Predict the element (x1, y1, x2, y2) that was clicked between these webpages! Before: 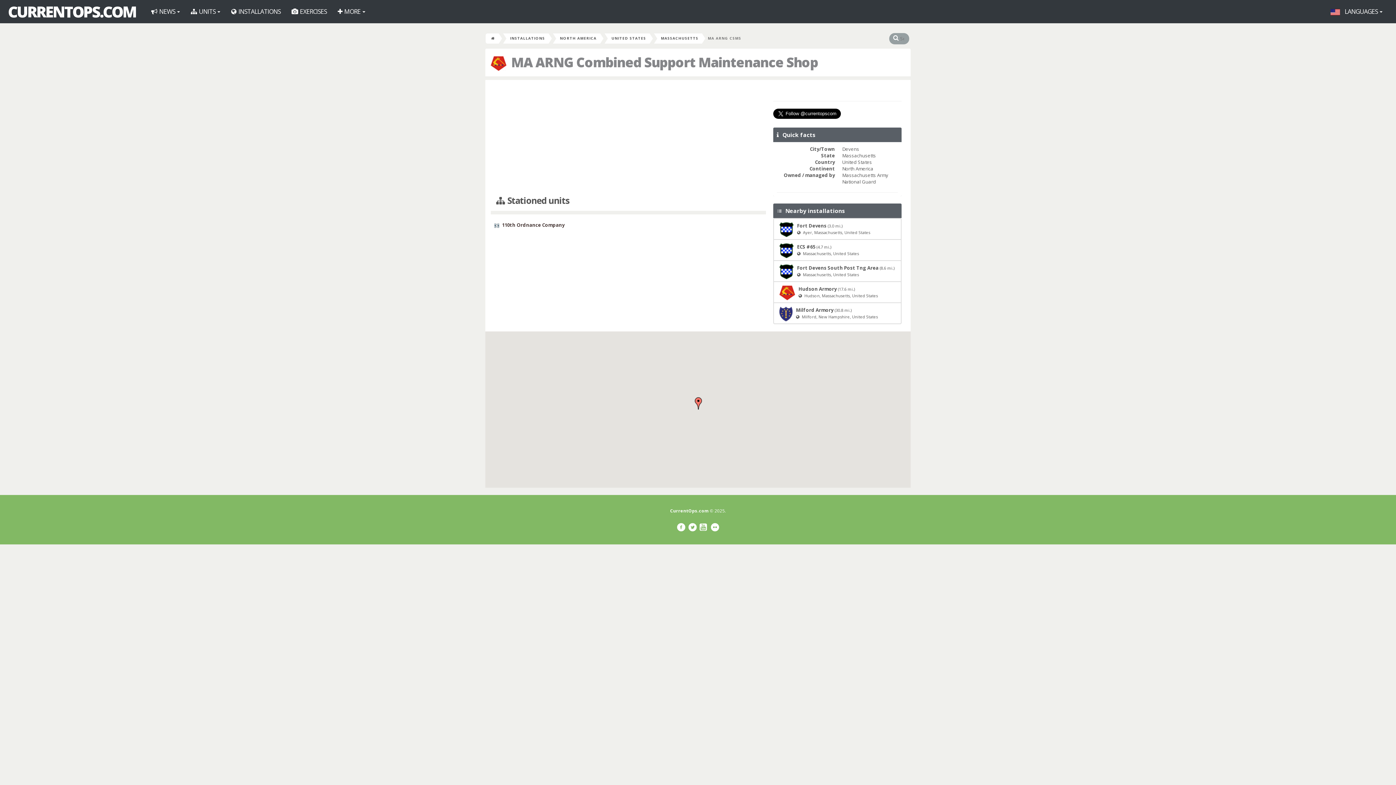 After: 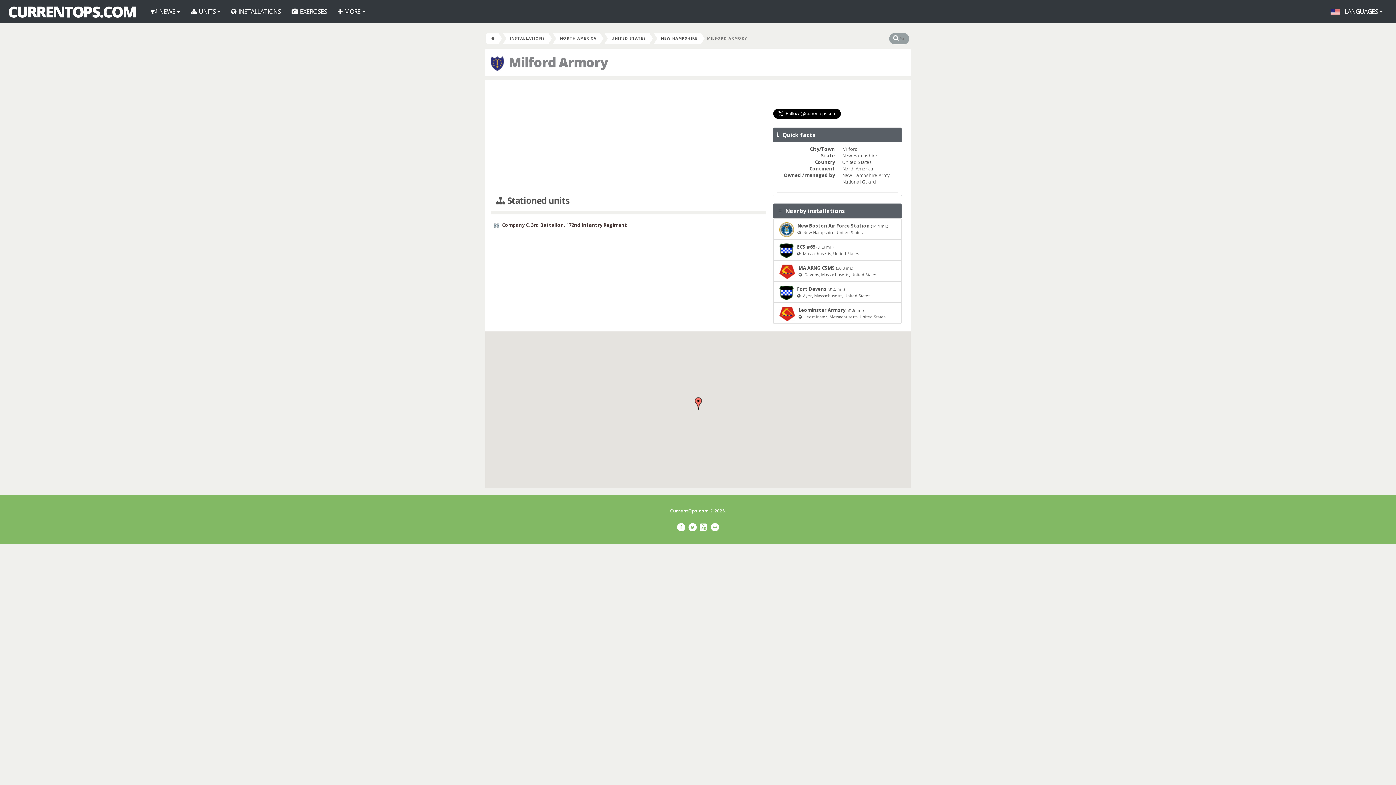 Action: bbox: (773, 302, 901, 324) label: Milford Armory (30.8 mi.)
  Milford, New Hampshire, United States